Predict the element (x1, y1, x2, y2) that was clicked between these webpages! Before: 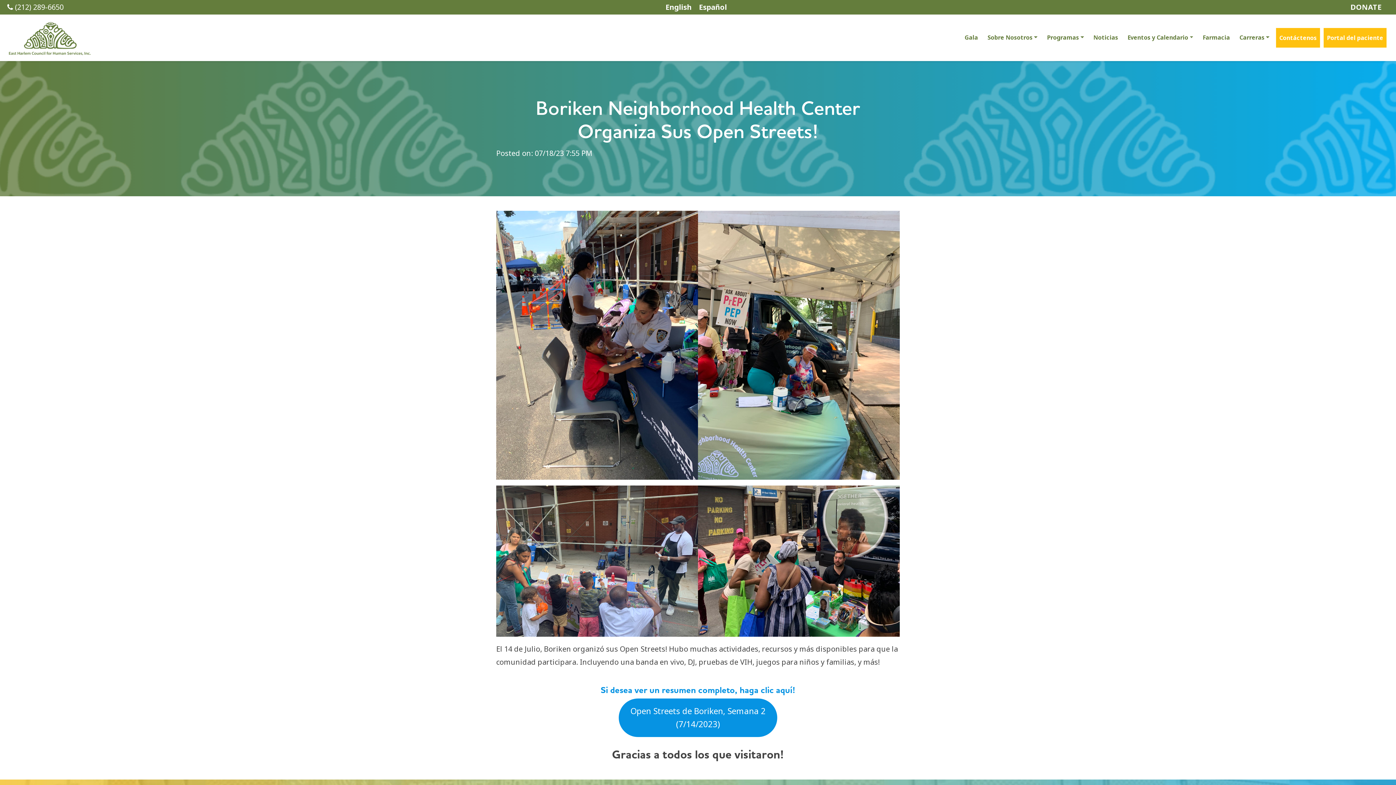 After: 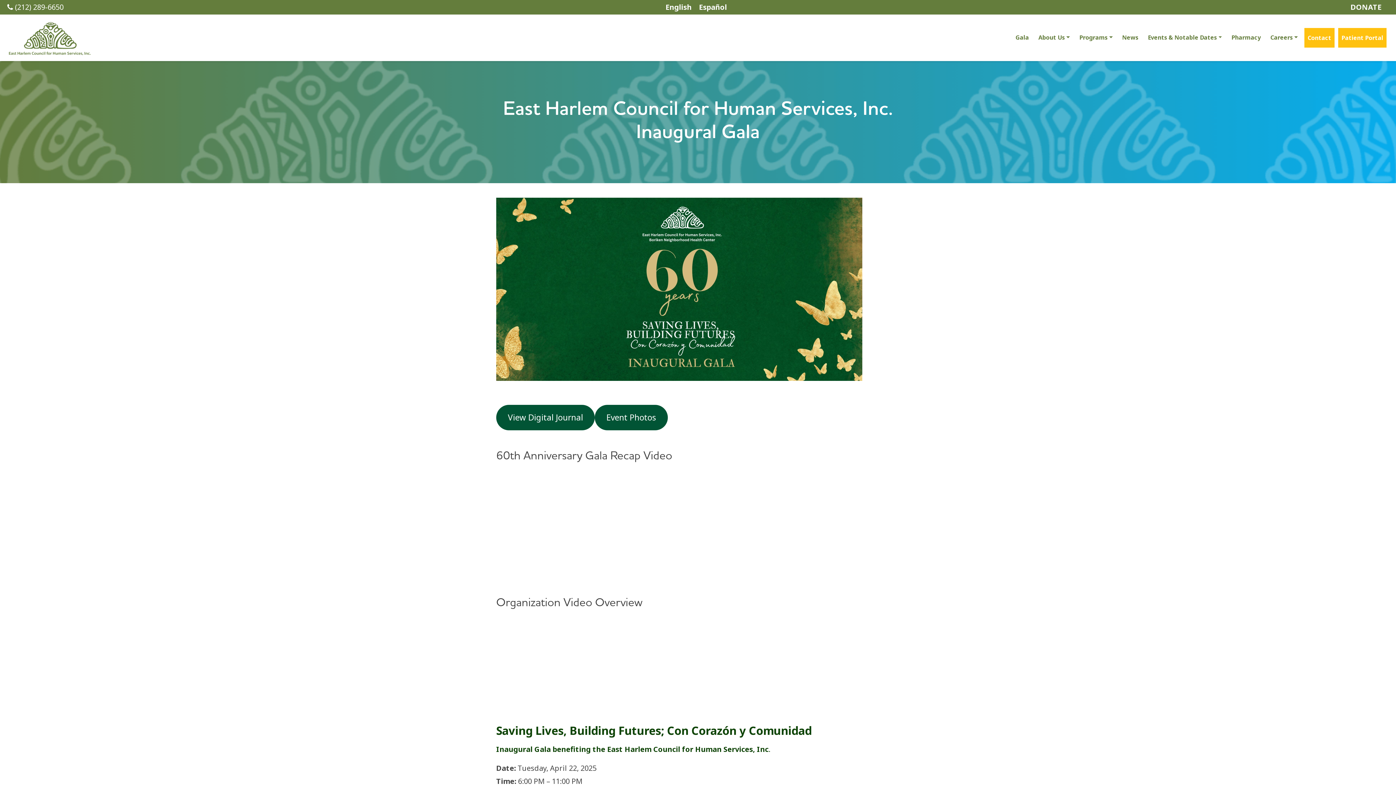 Action: bbox: (961, 28, 981, 46) label: Gala